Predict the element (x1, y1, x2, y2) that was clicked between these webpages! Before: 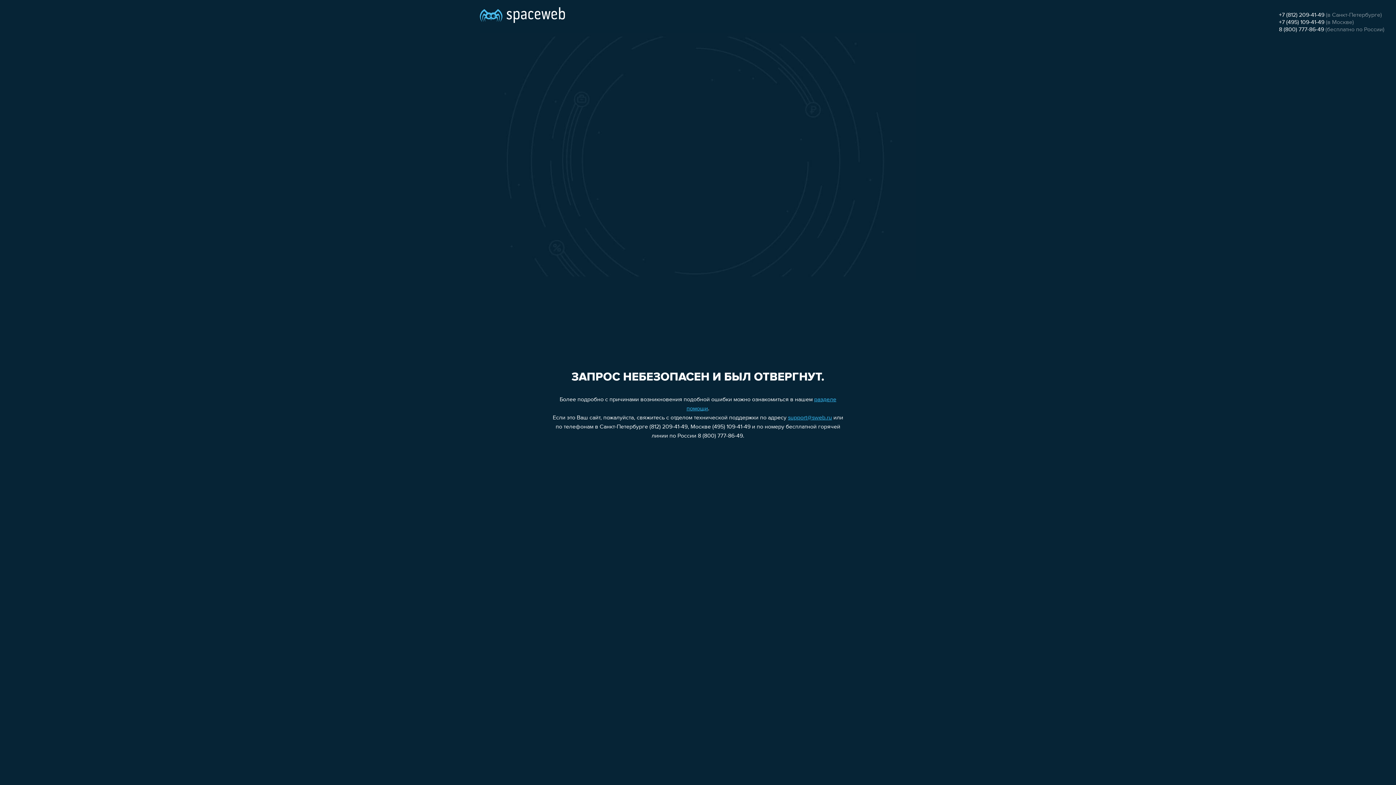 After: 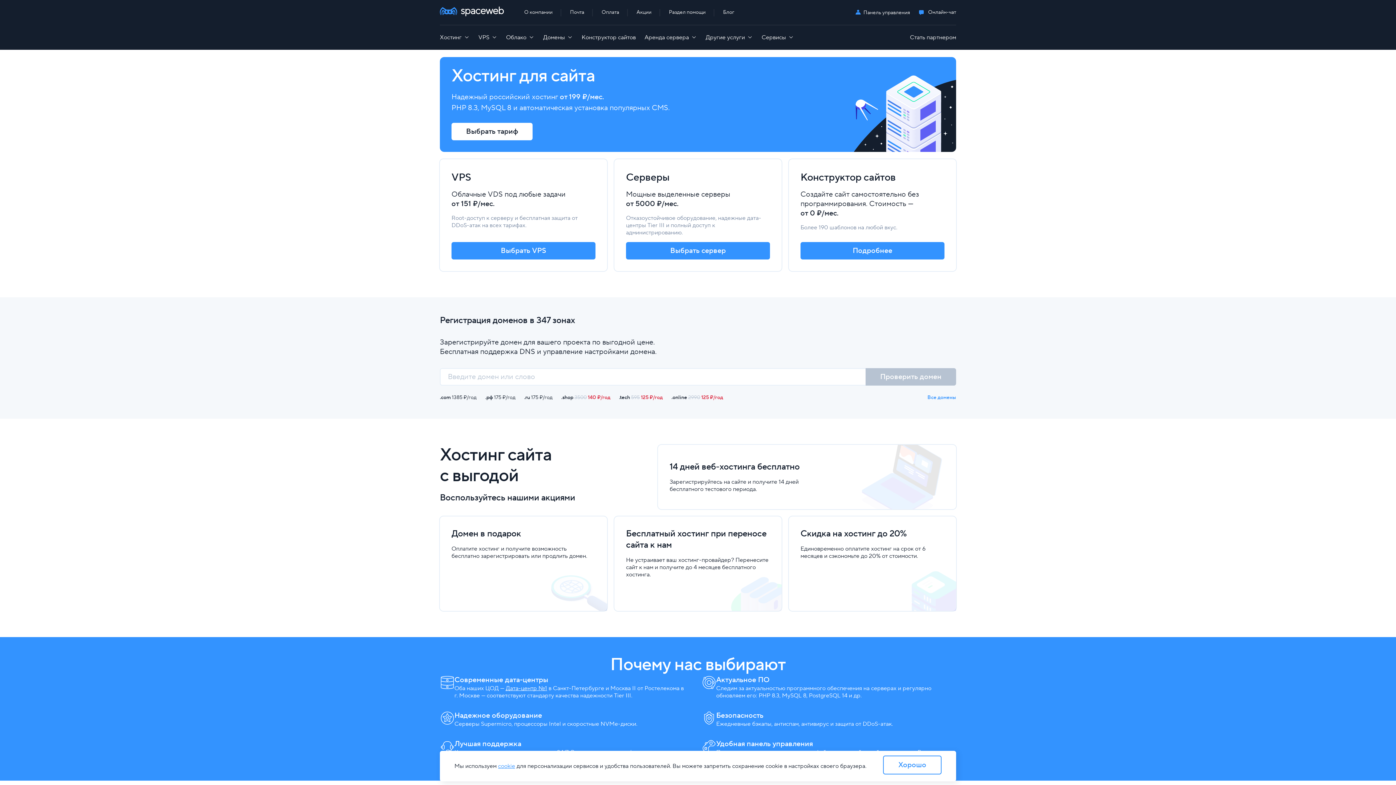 Action: bbox: (480, 0, 565, 25)